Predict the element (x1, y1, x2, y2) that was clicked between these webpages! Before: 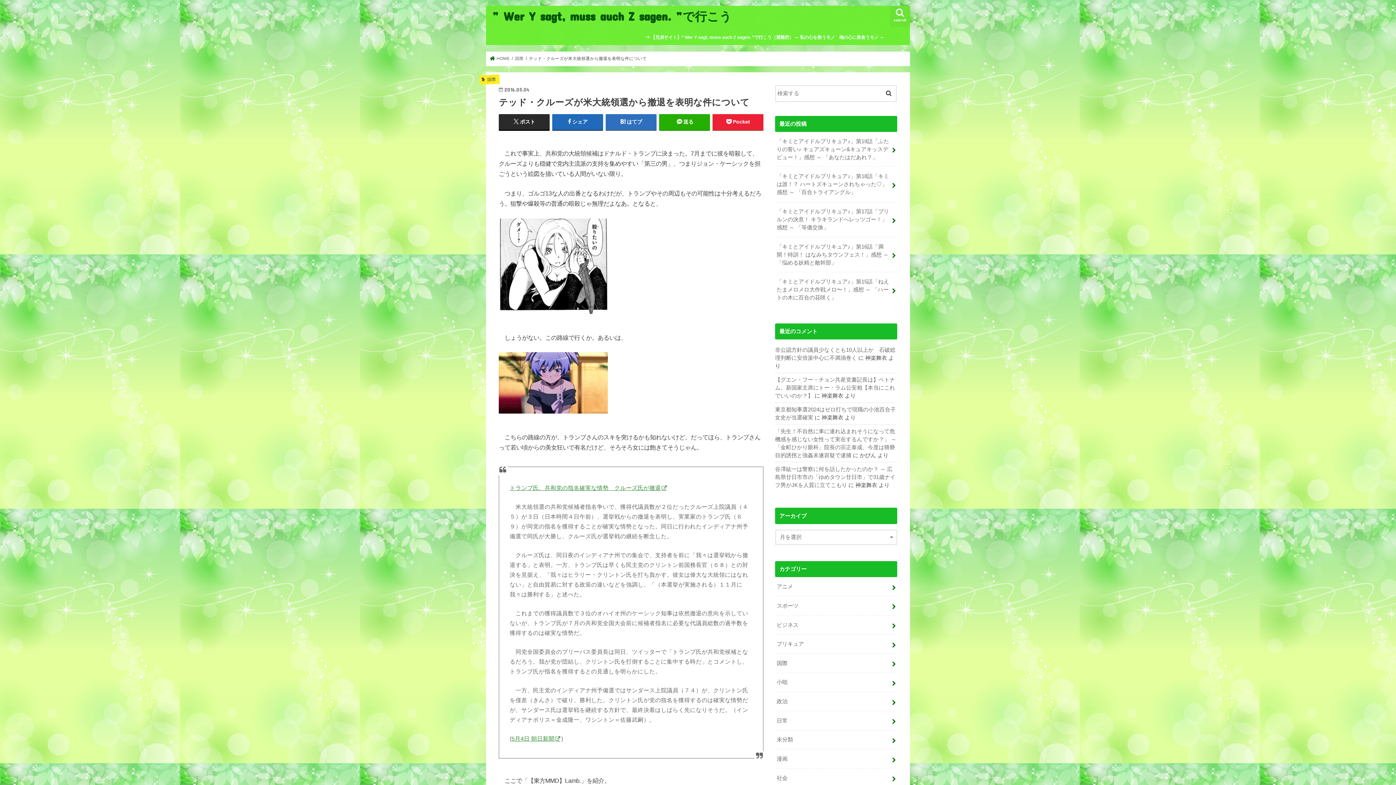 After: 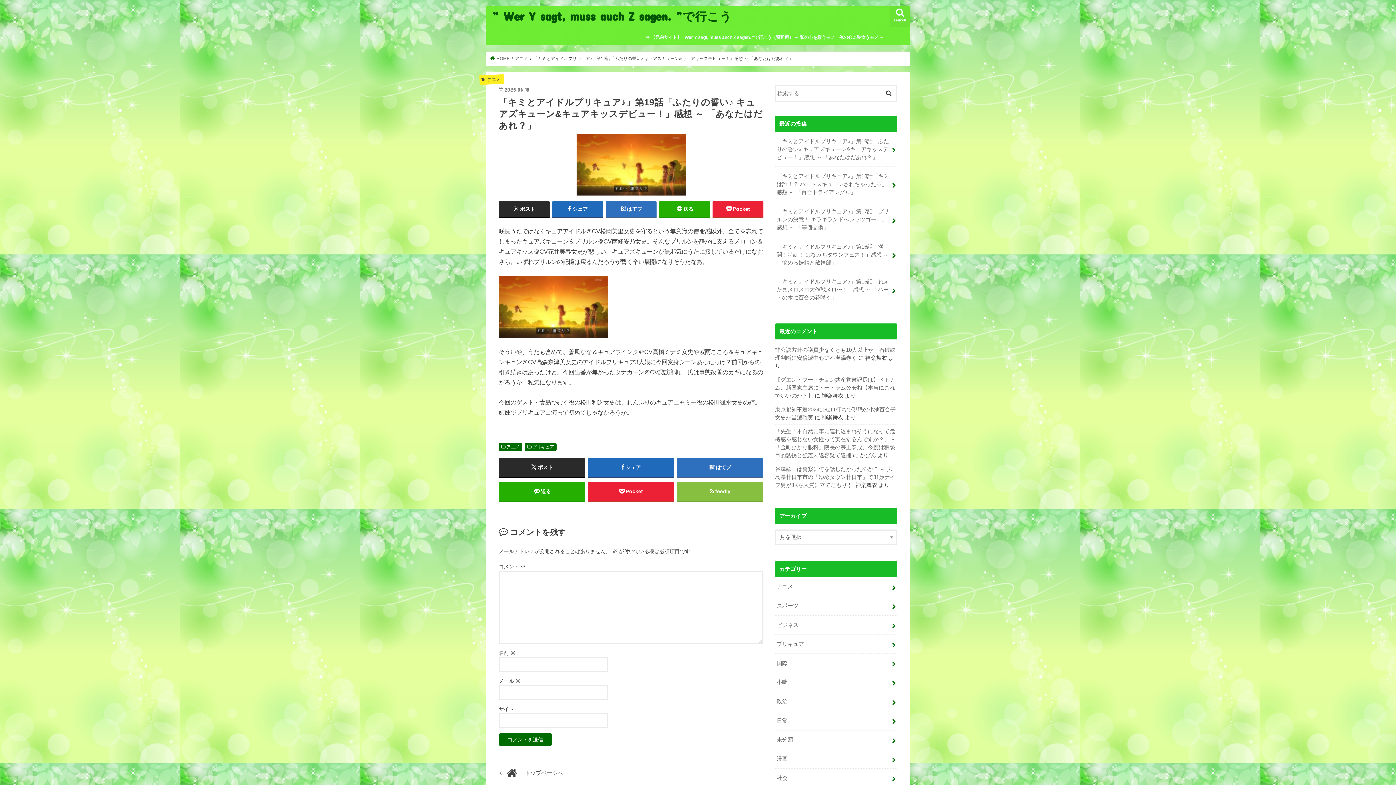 Action: label: 「キミとアイドルプリキュア♪」第19話「ふたりの誓い♪ キュアズキューン&キュアキッスデビュー！」感想 ～ 「あなたはだあれ？」 bbox: (775, 131, 897, 166)